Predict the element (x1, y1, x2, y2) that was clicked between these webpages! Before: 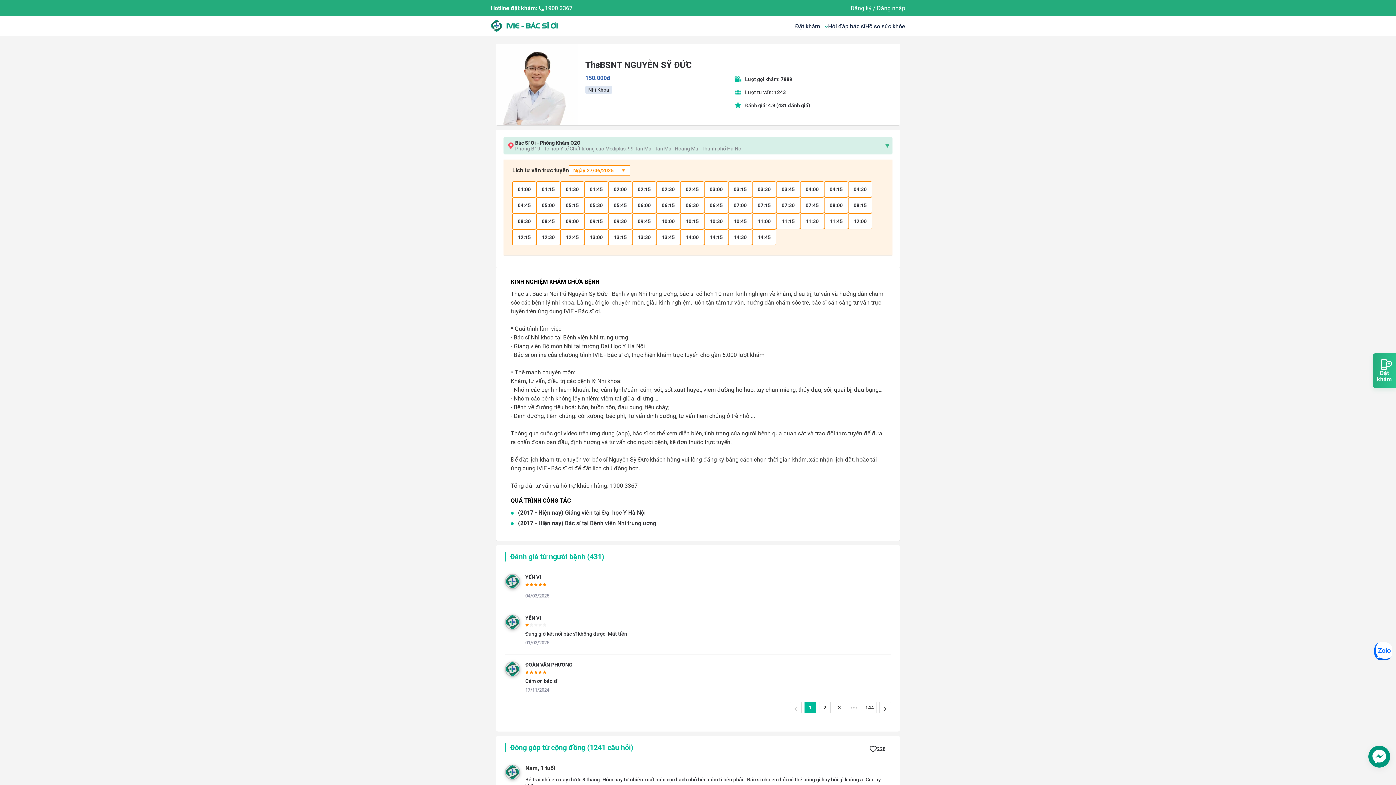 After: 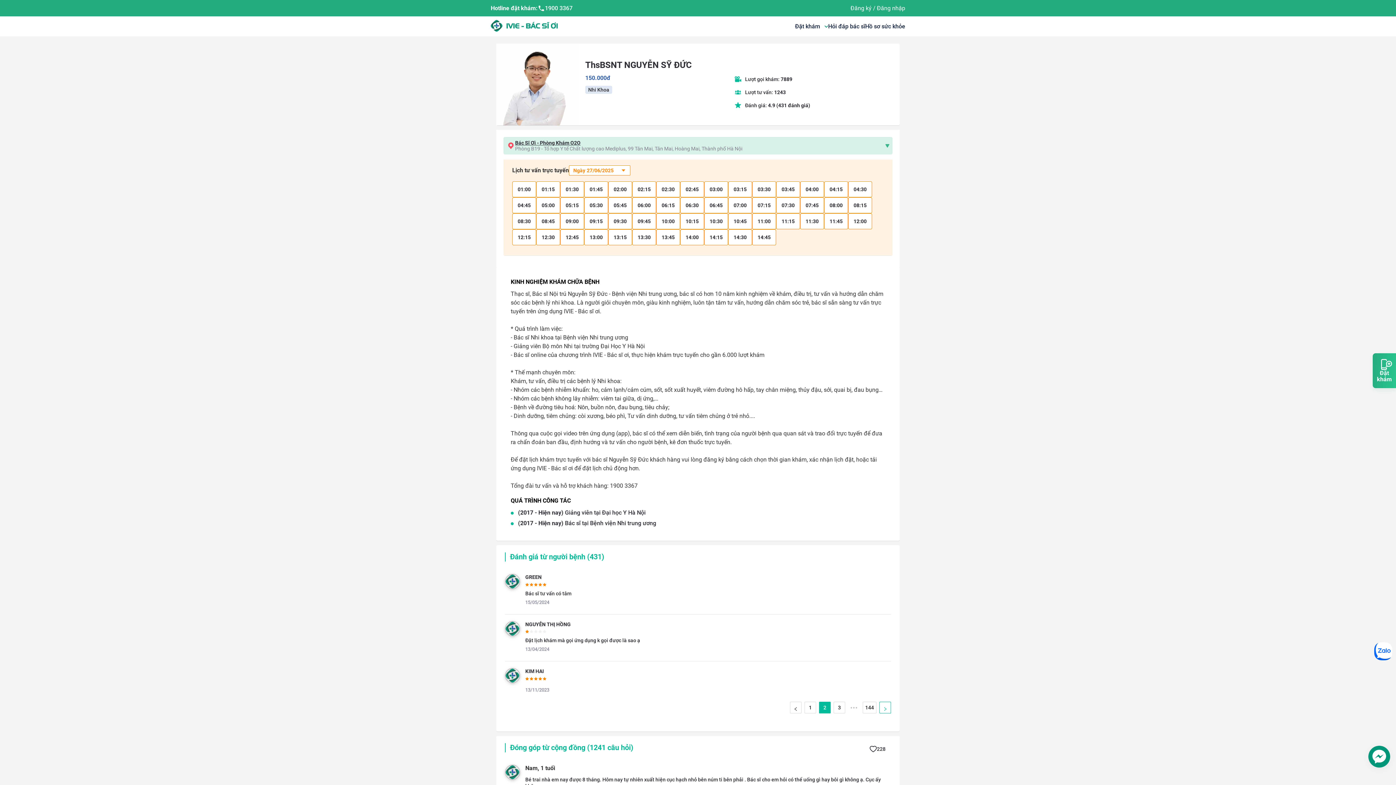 Action: bbox: (879, 702, 891, 713)